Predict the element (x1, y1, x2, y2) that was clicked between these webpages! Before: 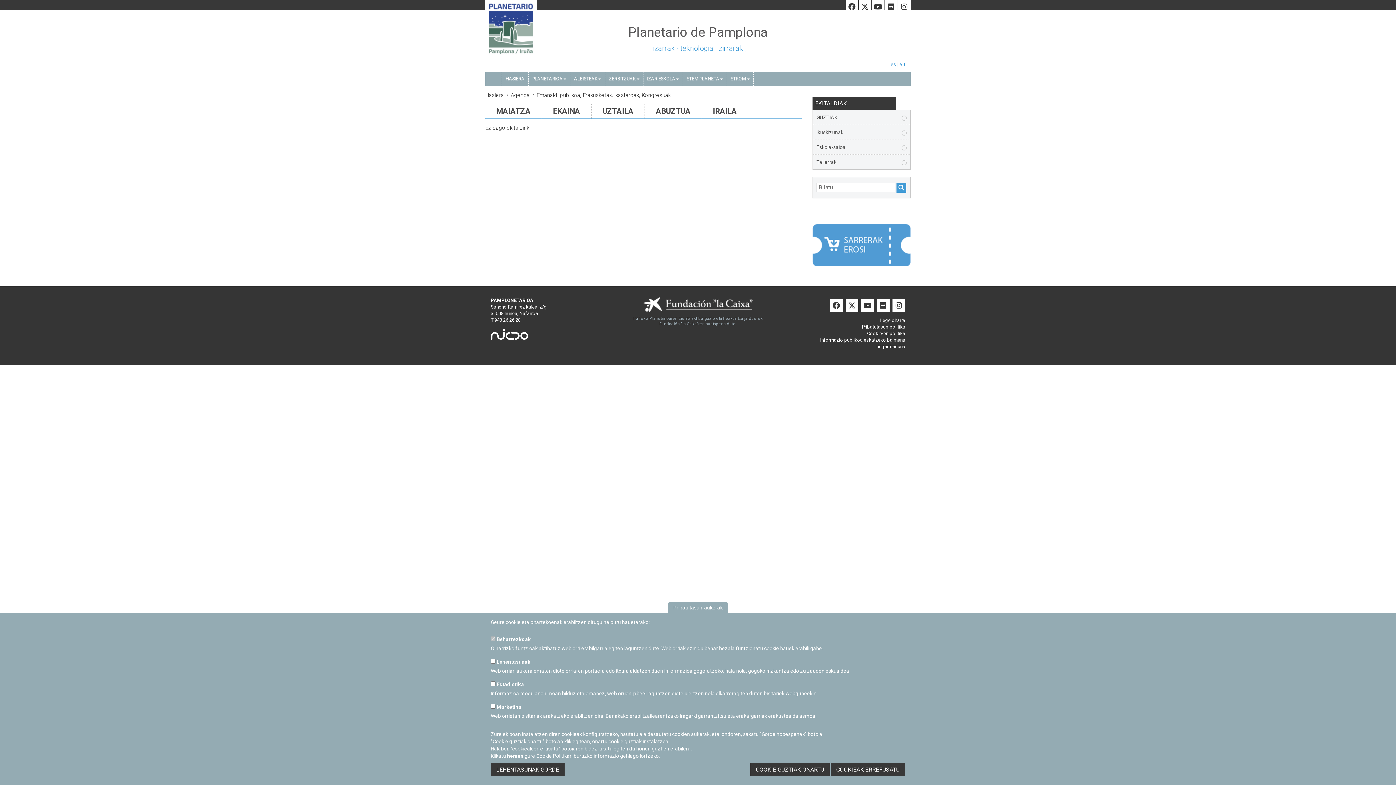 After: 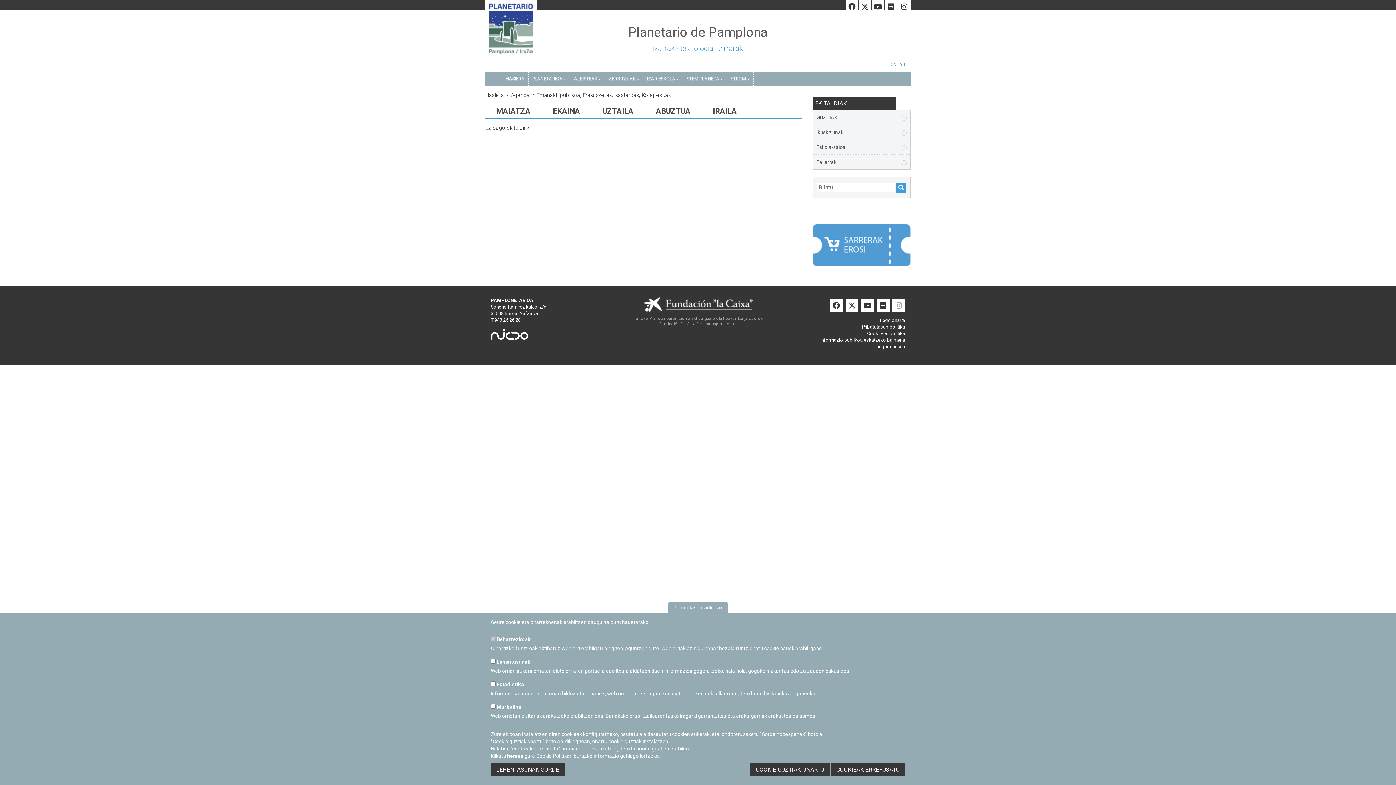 Action: bbox: (892, 299, 905, 312) label: Instagram